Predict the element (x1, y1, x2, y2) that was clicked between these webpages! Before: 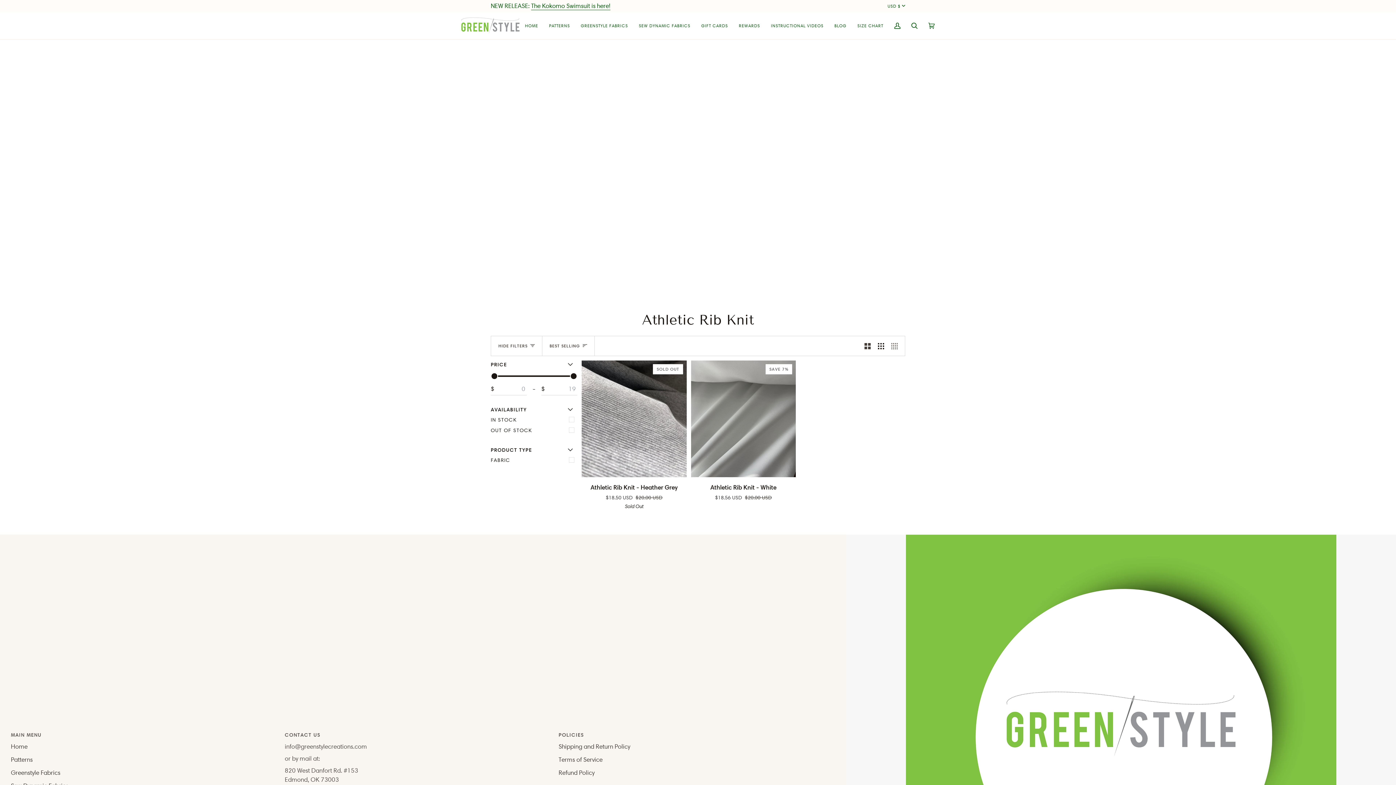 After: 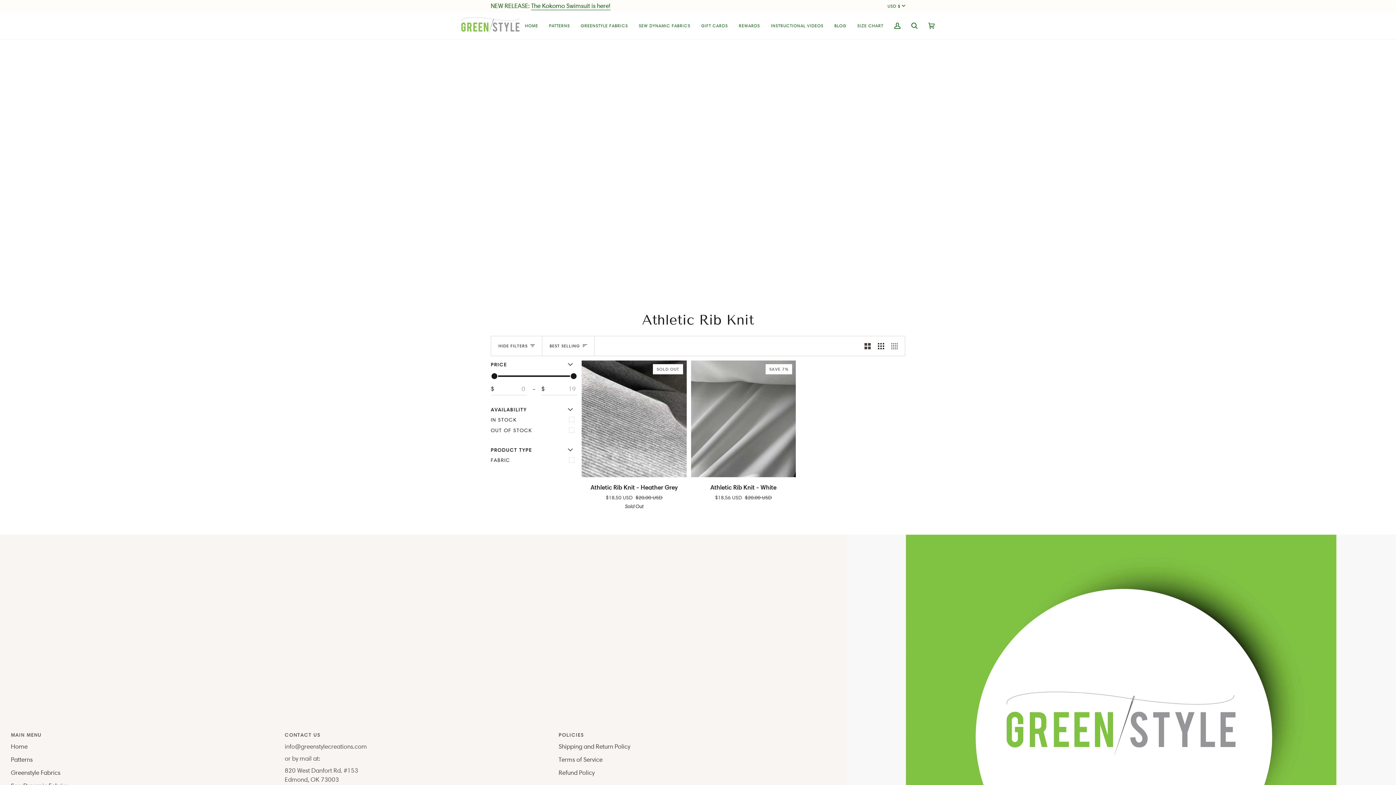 Action: label: Policies bbox: (558, 731, 828, 742)